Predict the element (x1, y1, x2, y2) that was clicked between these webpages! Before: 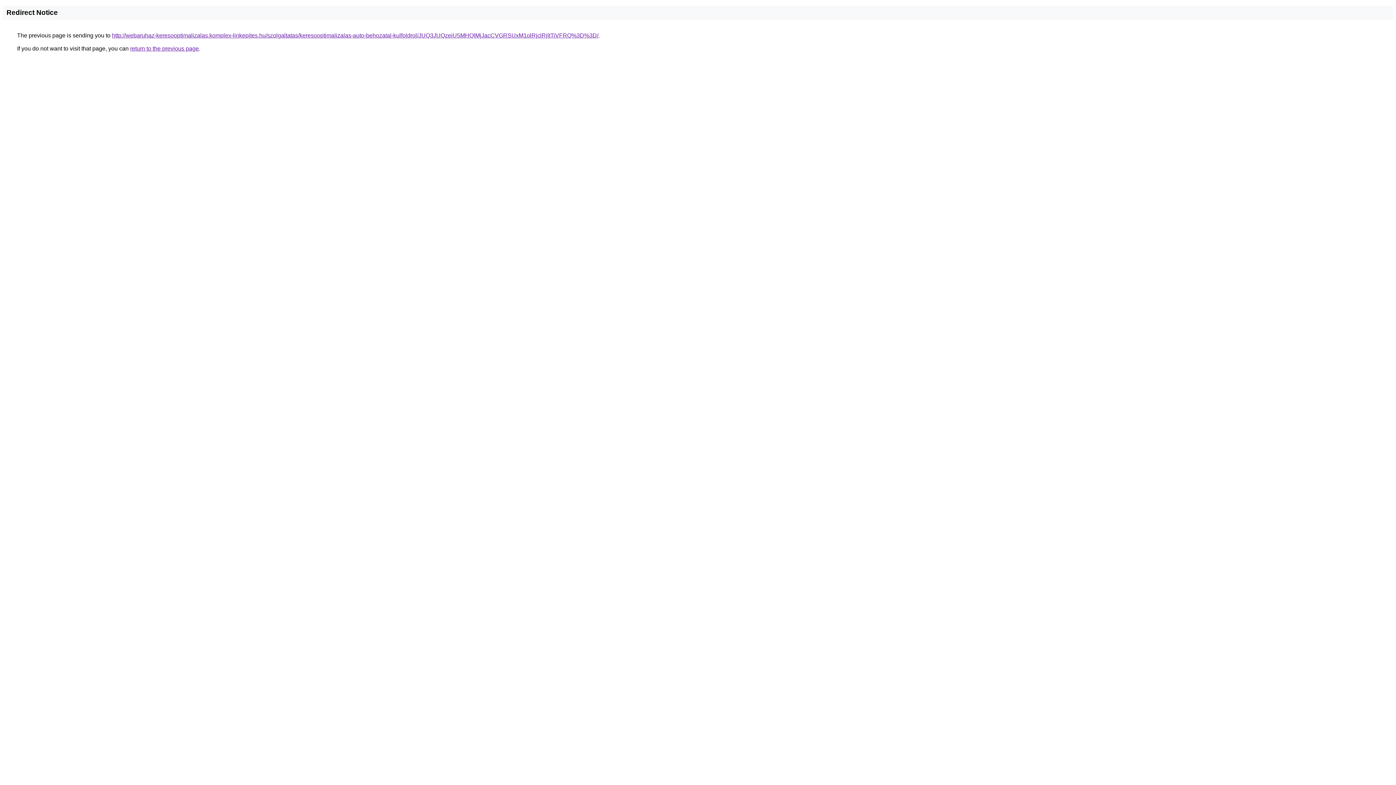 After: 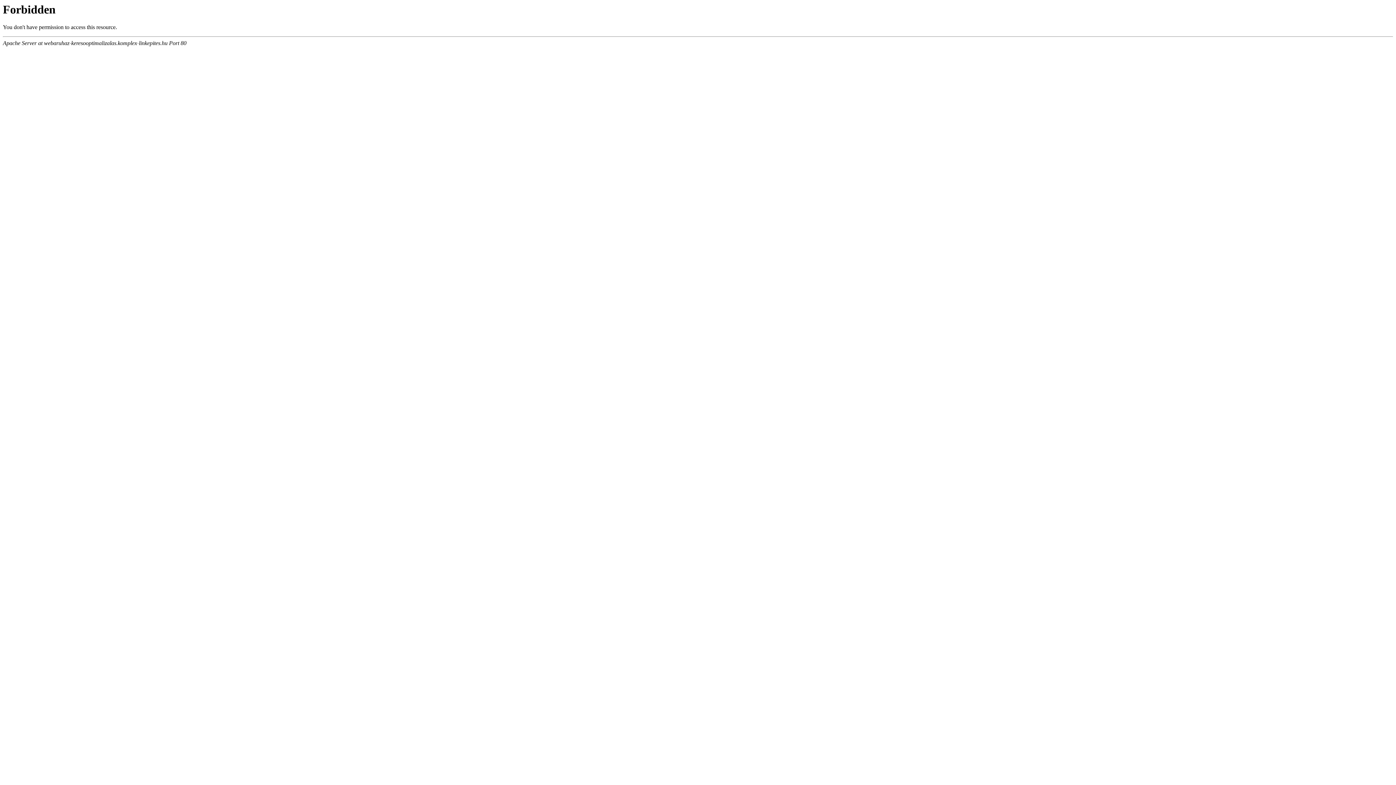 Action: label: http://webaruhaz-keresooptimalizalas.komplex-linkepites.hu/szolgaltatas/keresooptimalizalas-auto-behozatal-kulfoldrol/JUQ3JUQzeiU5MHQlMjJacCVGRSUxM1olRjclRjltTiVFRQ%3D%3D/ bbox: (112, 32, 598, 38)